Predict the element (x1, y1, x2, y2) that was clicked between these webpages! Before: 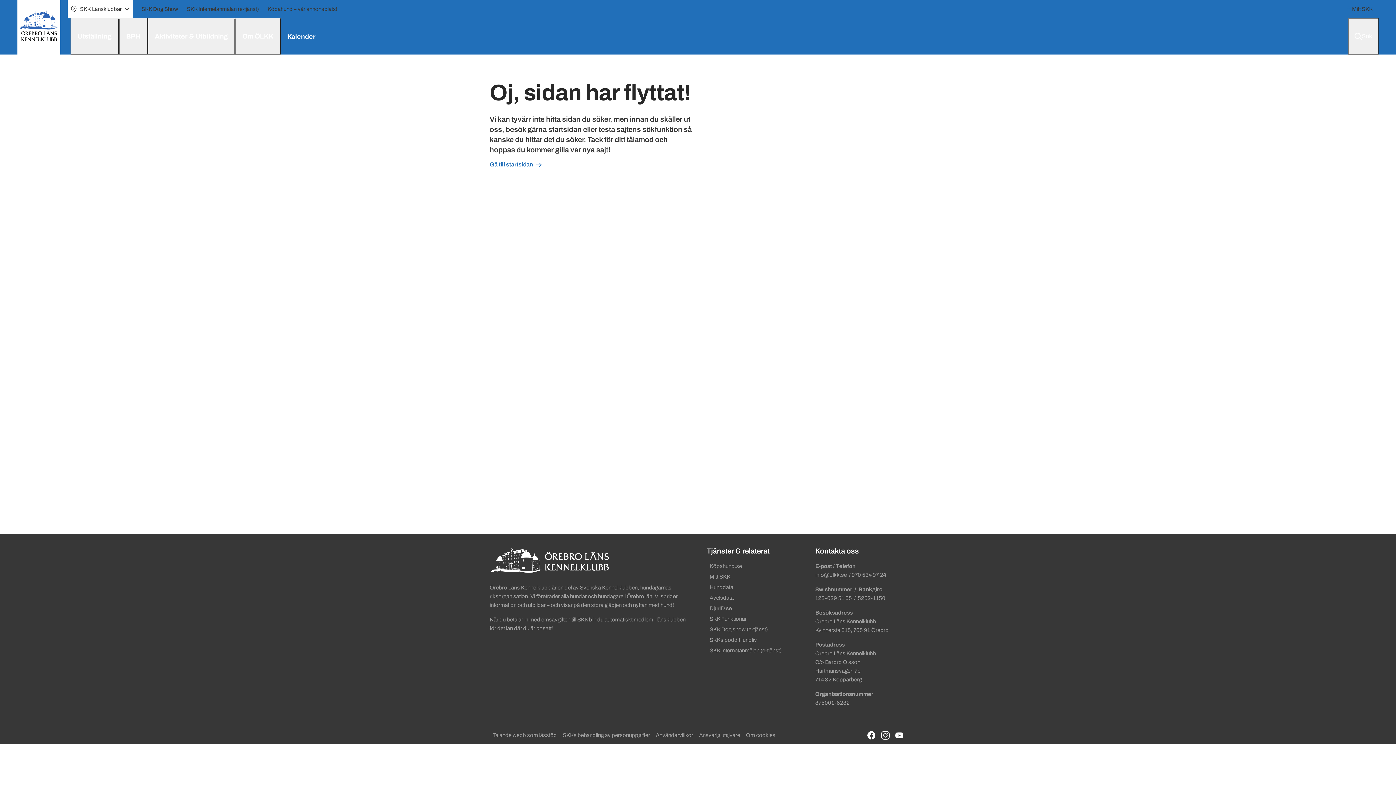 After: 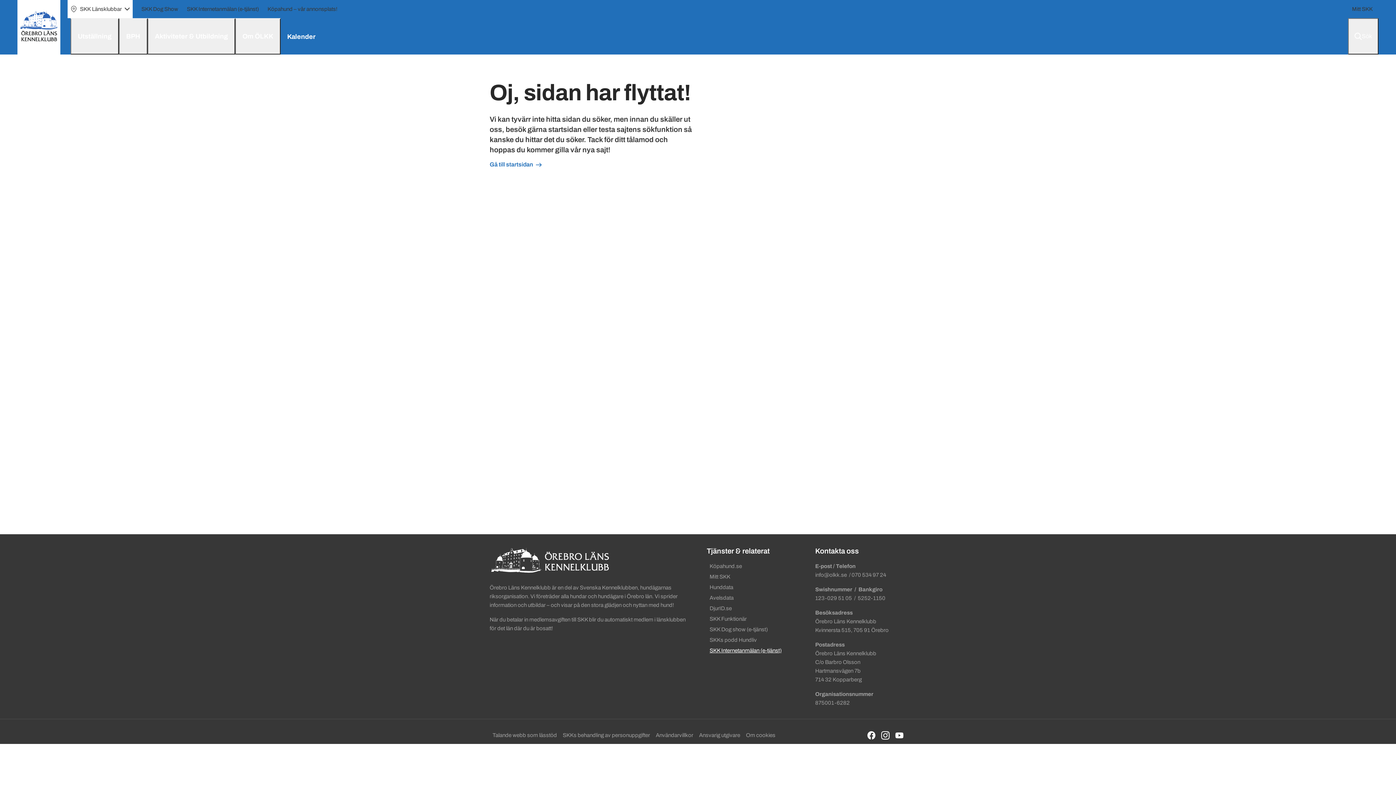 Action: bbox: (706, 645, 798, 656) label: SKK Internetanmälan (e-tjänst)